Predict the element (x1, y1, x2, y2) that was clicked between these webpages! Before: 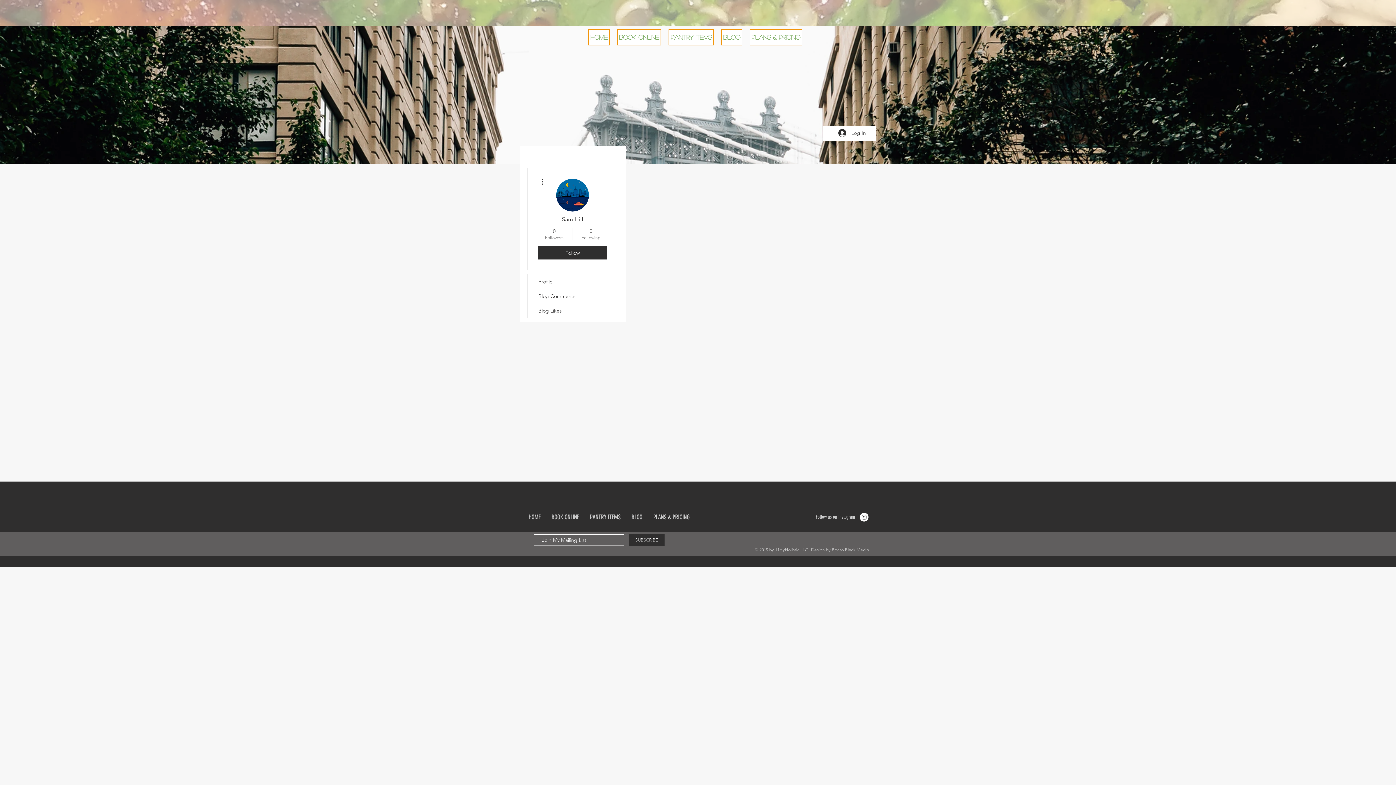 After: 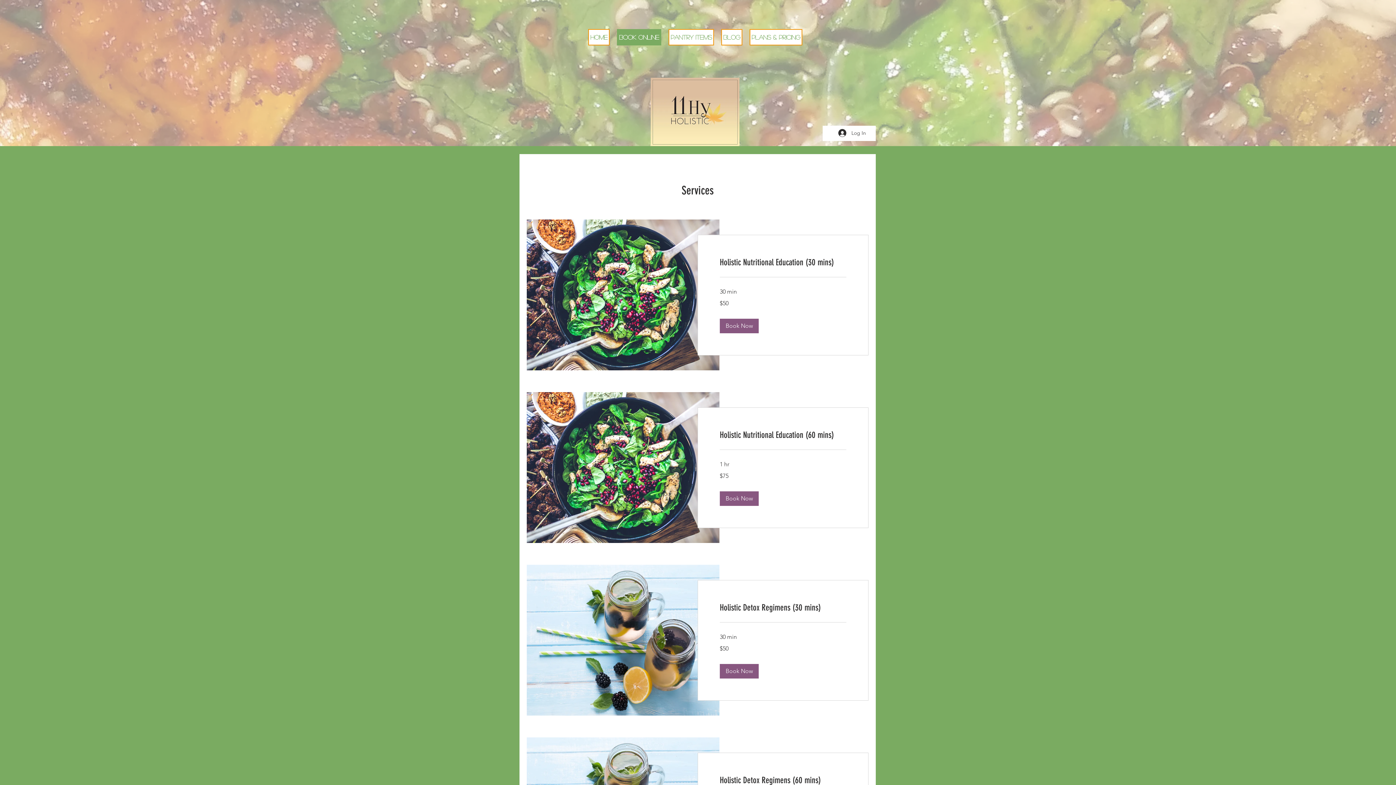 Action: bbox: (546, 510, 584, 524) label: BOOK ONLINE